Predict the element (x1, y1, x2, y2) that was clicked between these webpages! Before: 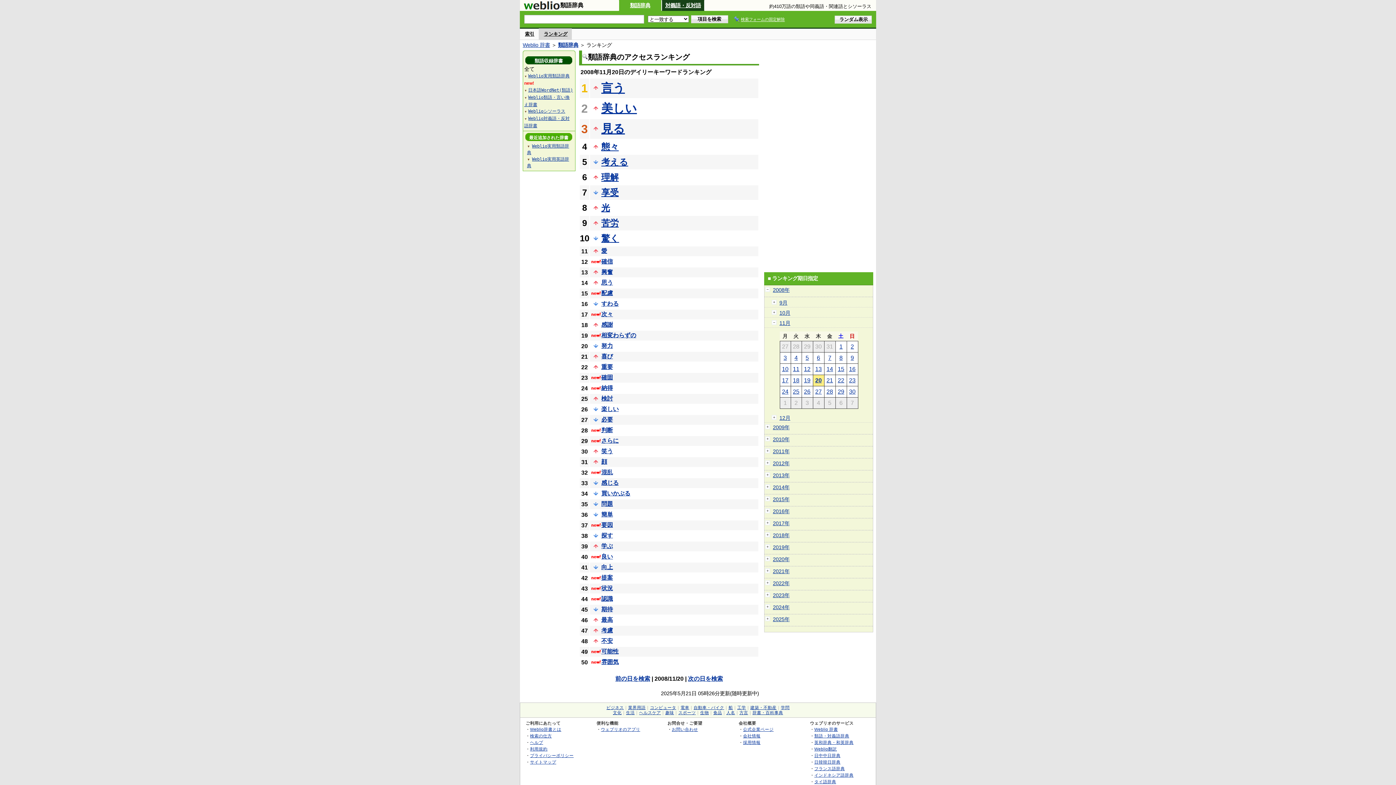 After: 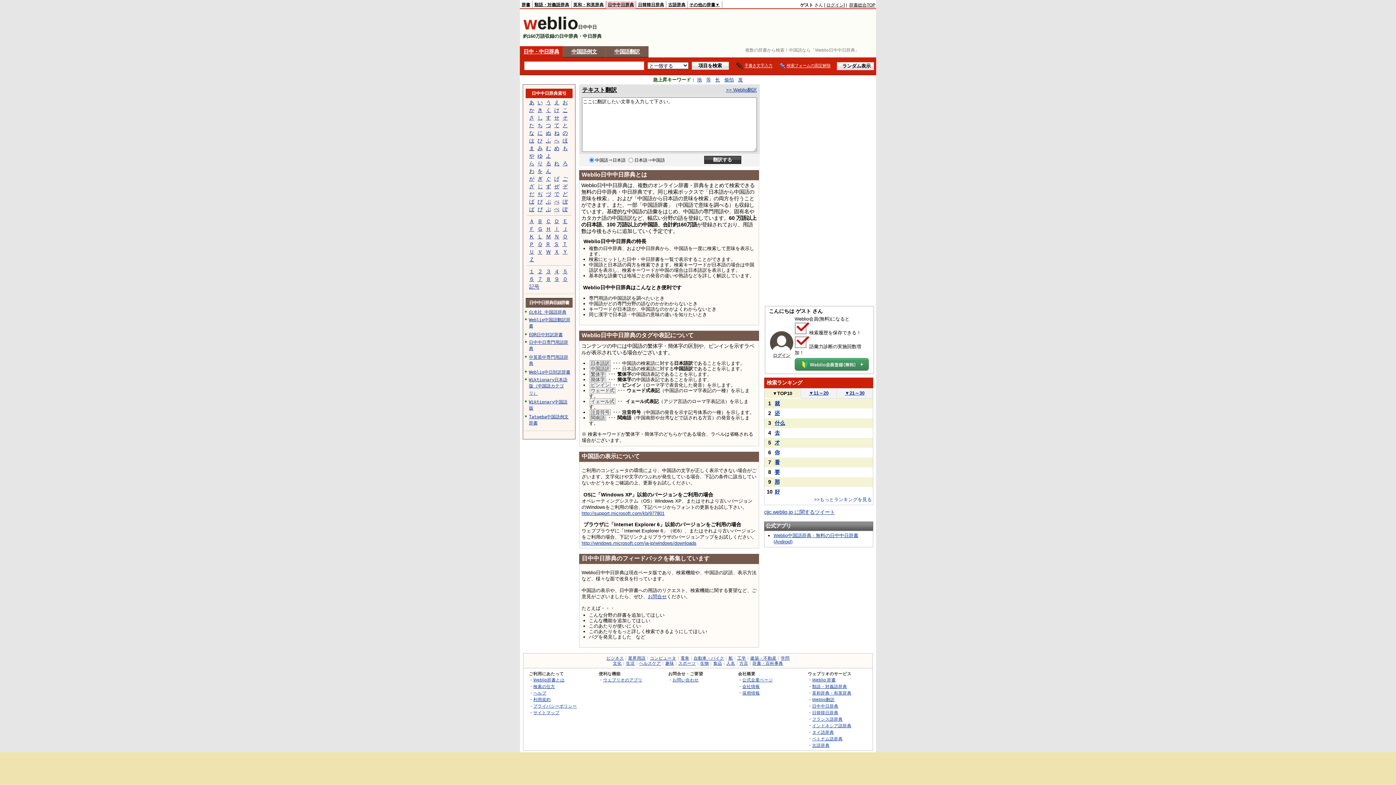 Action: bbox: (814, 753, 840, 758) label: 日中中日辞典